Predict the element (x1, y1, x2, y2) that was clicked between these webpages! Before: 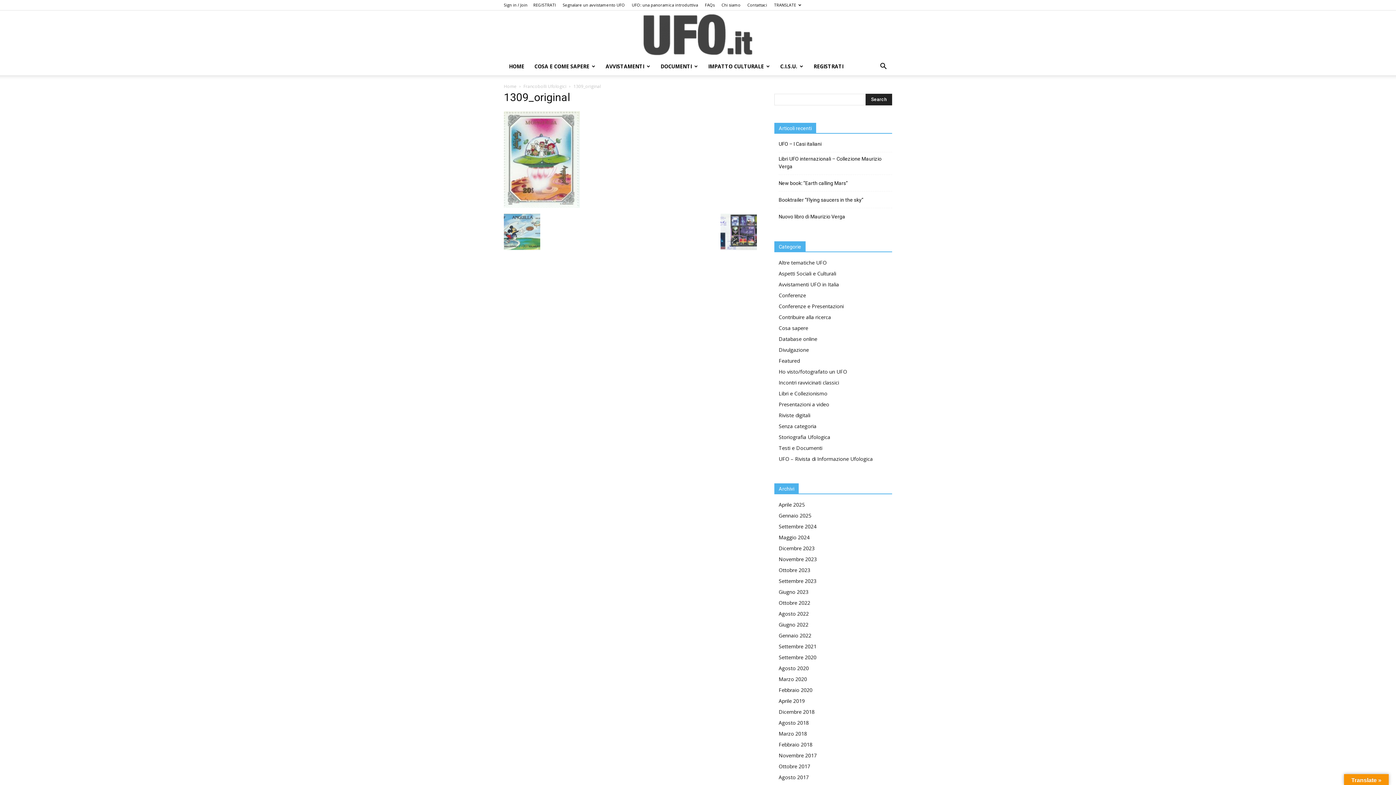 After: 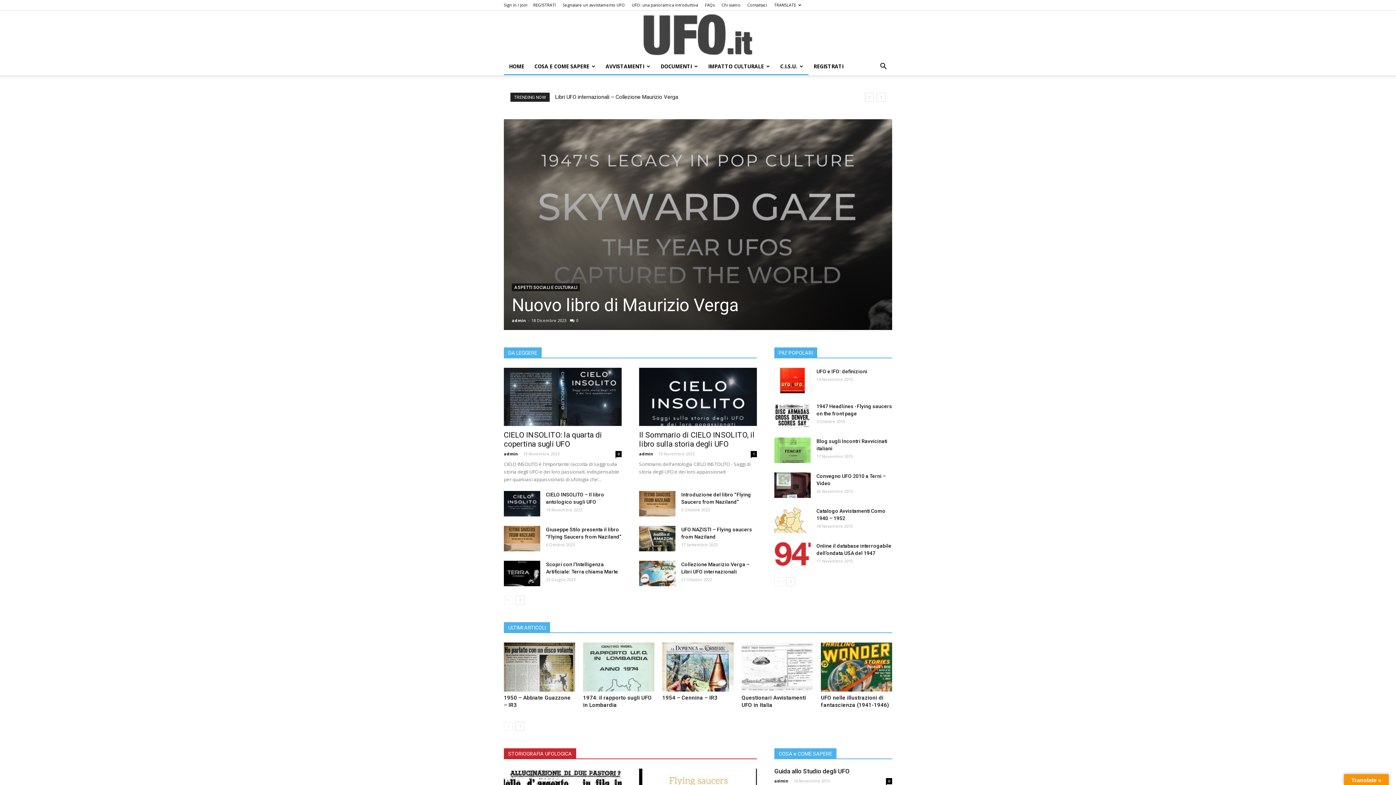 Action: bbox: (504, 83, 516, 89) label: Home